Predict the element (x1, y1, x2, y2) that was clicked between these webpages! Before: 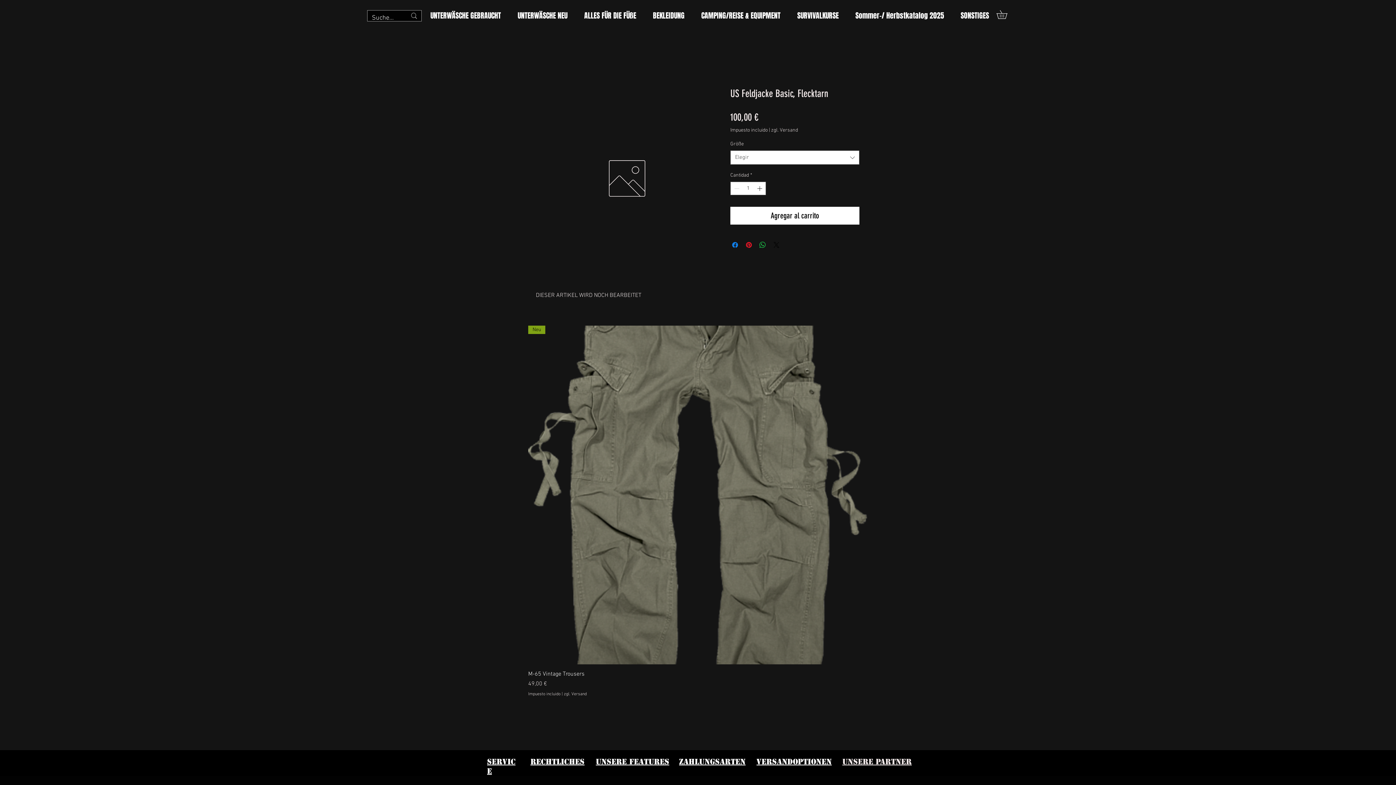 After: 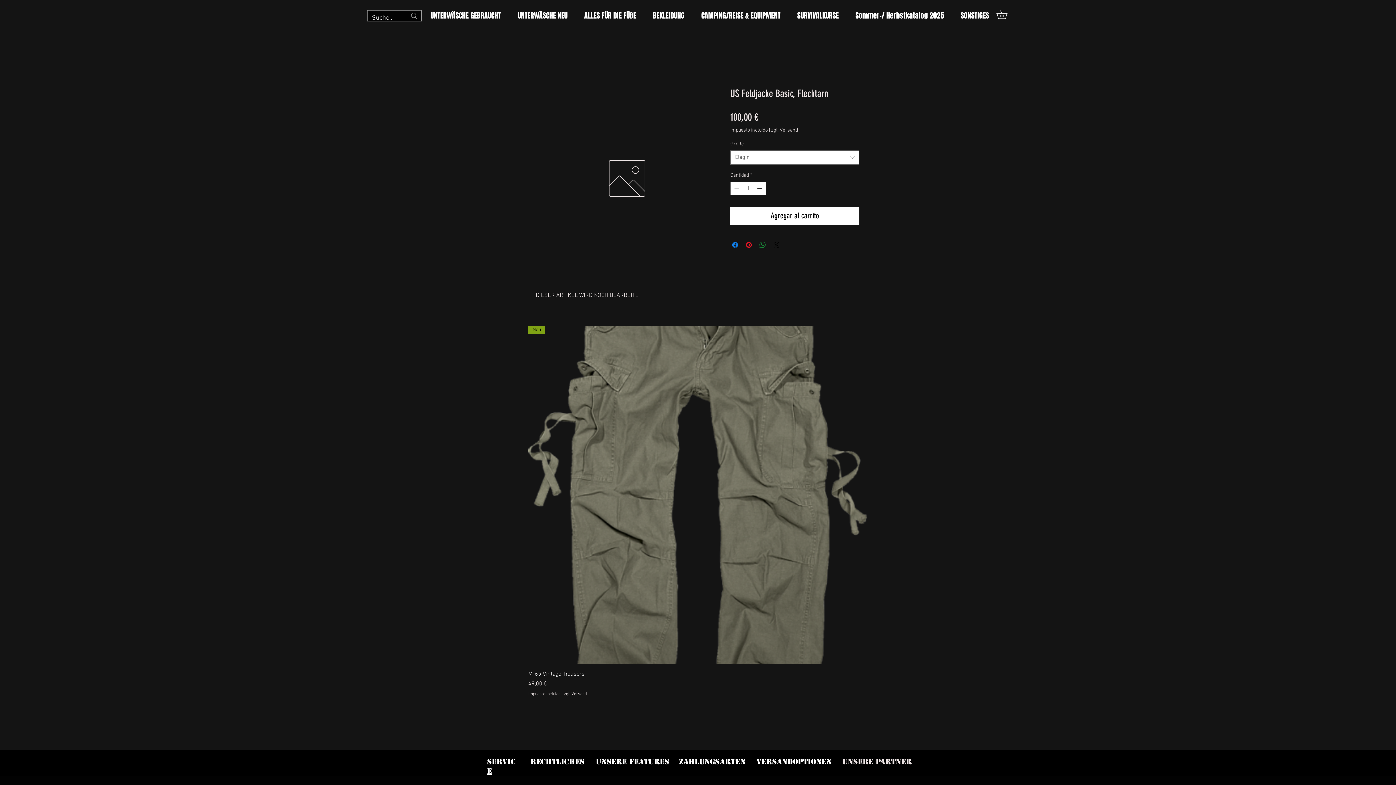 Action: label: Compartir en WhatsApp bbox: (758, 240, 767, 249)